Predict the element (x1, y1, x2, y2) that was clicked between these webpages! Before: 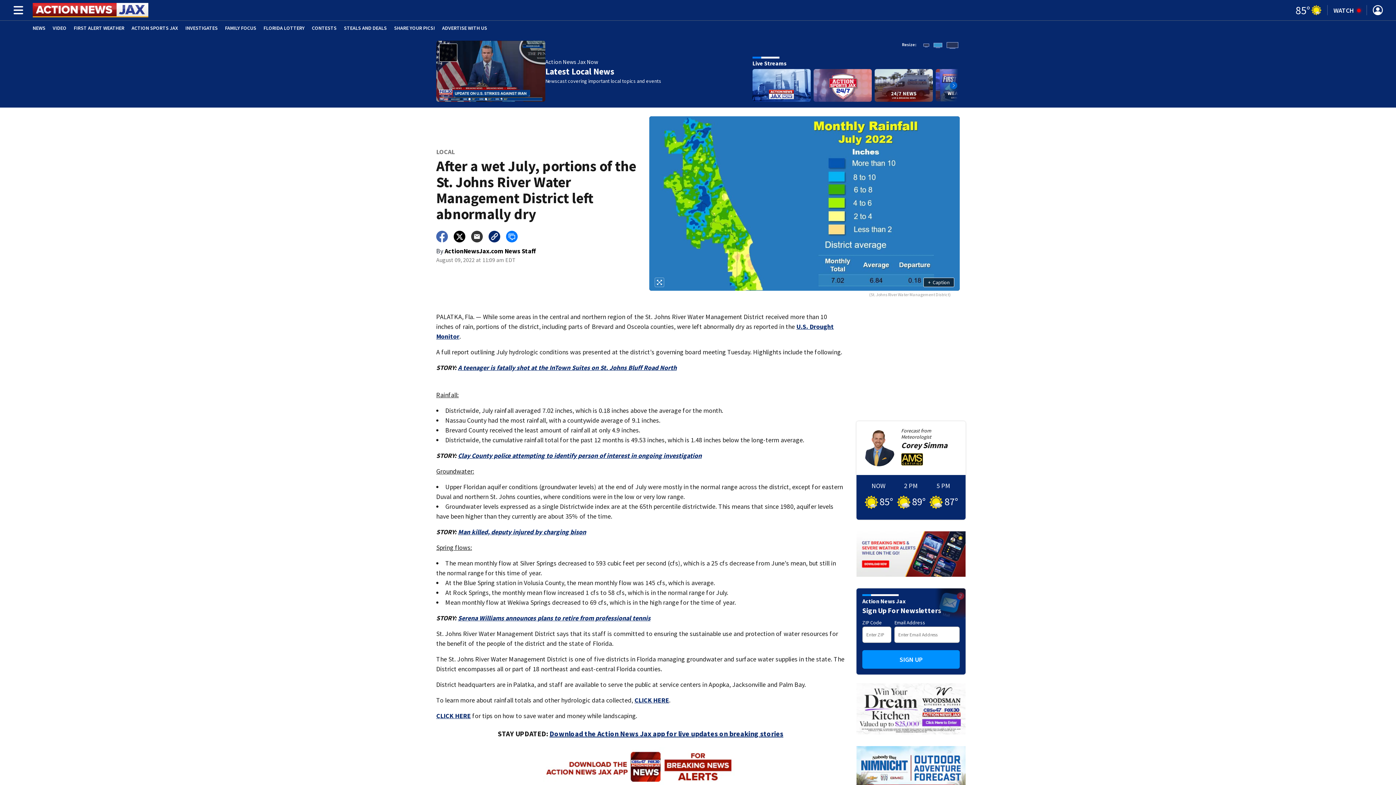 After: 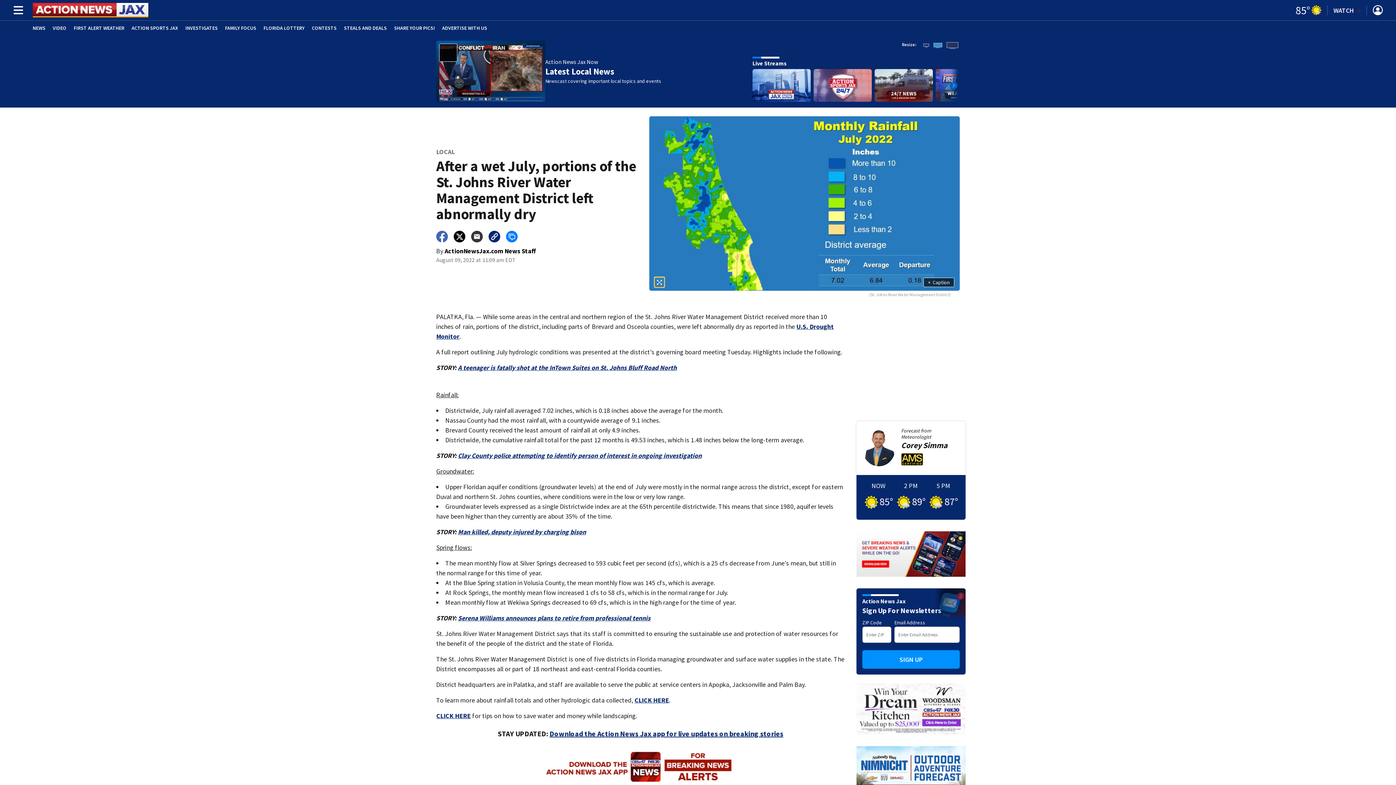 Action: bbox: (655, 277, 664, 287)